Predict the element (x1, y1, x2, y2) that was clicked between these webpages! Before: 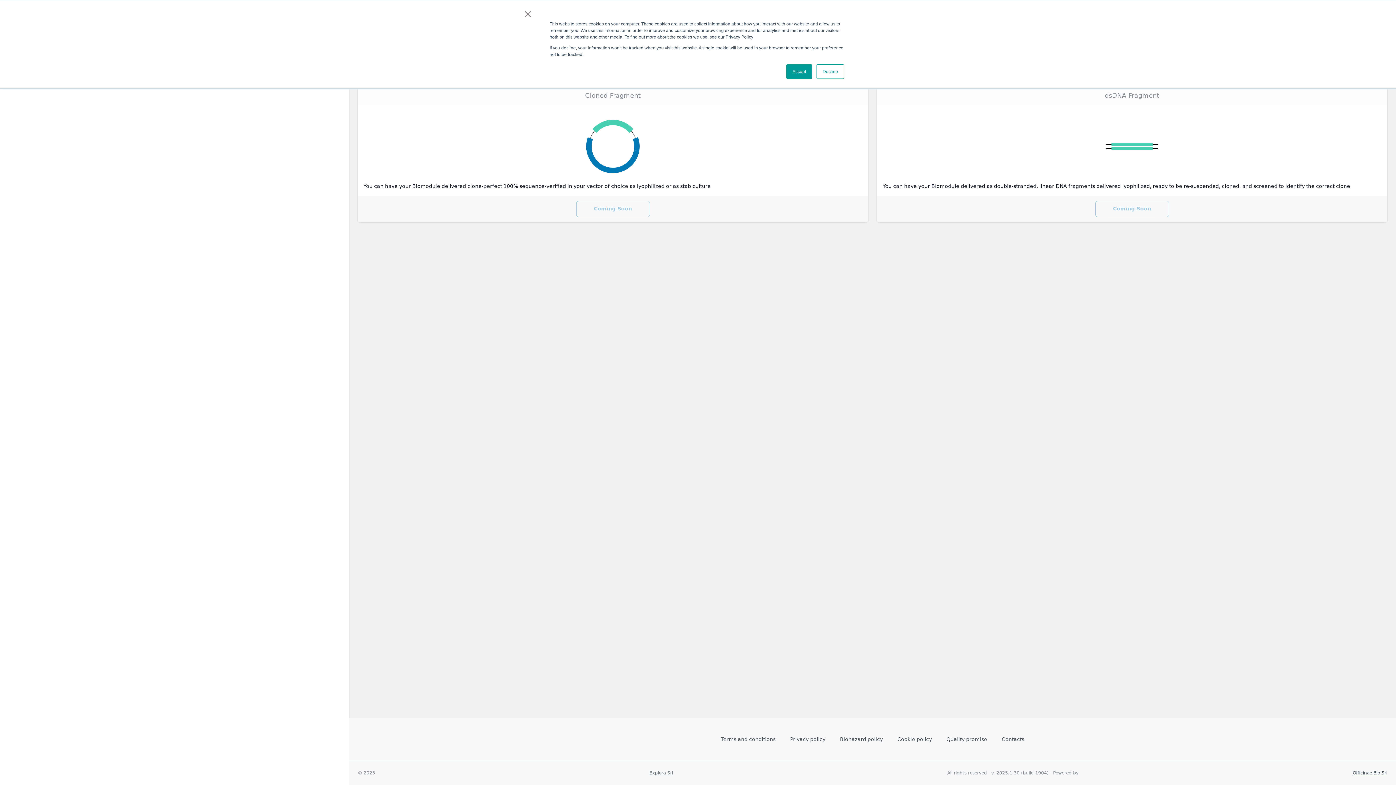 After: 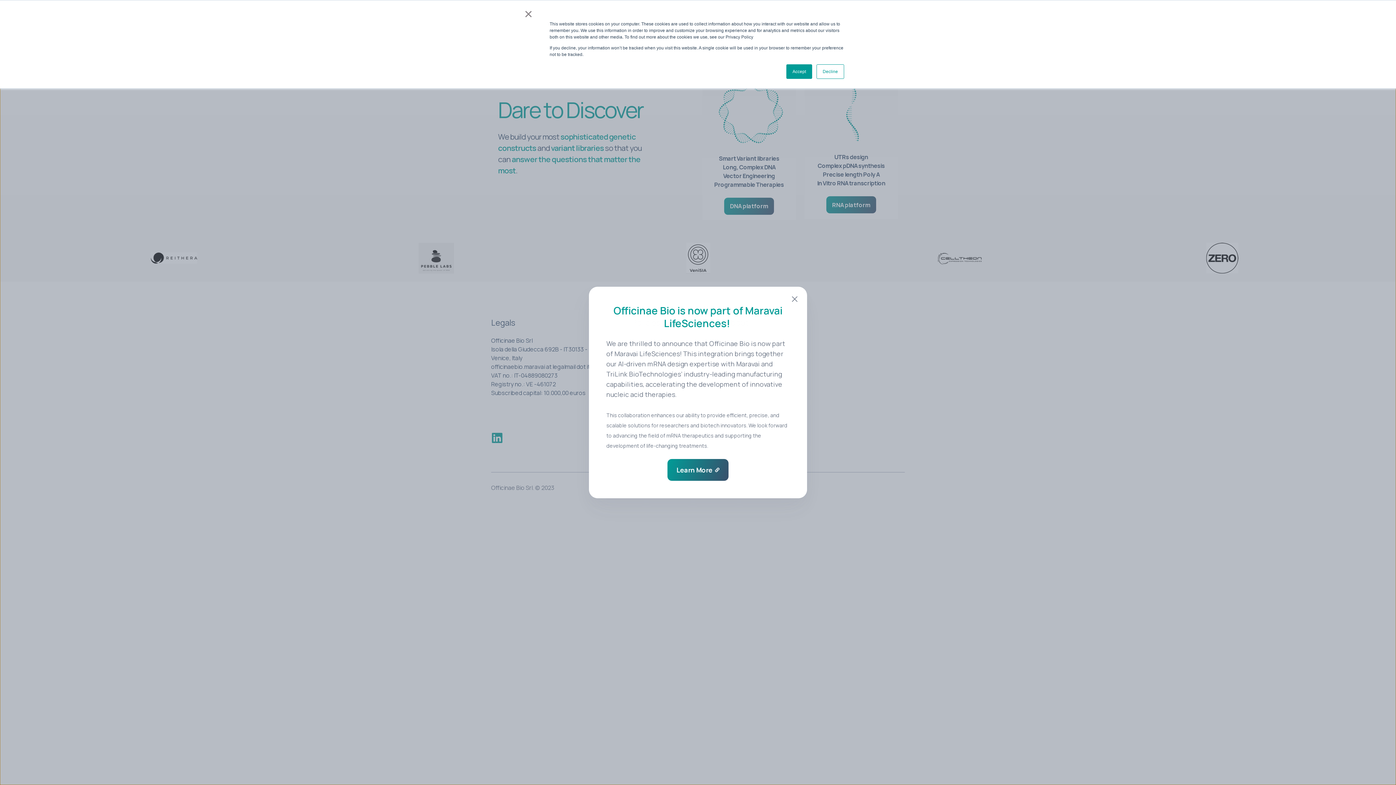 Action: label: Officinae Bio Srl bbox: (1353, 770, 1387, 776)